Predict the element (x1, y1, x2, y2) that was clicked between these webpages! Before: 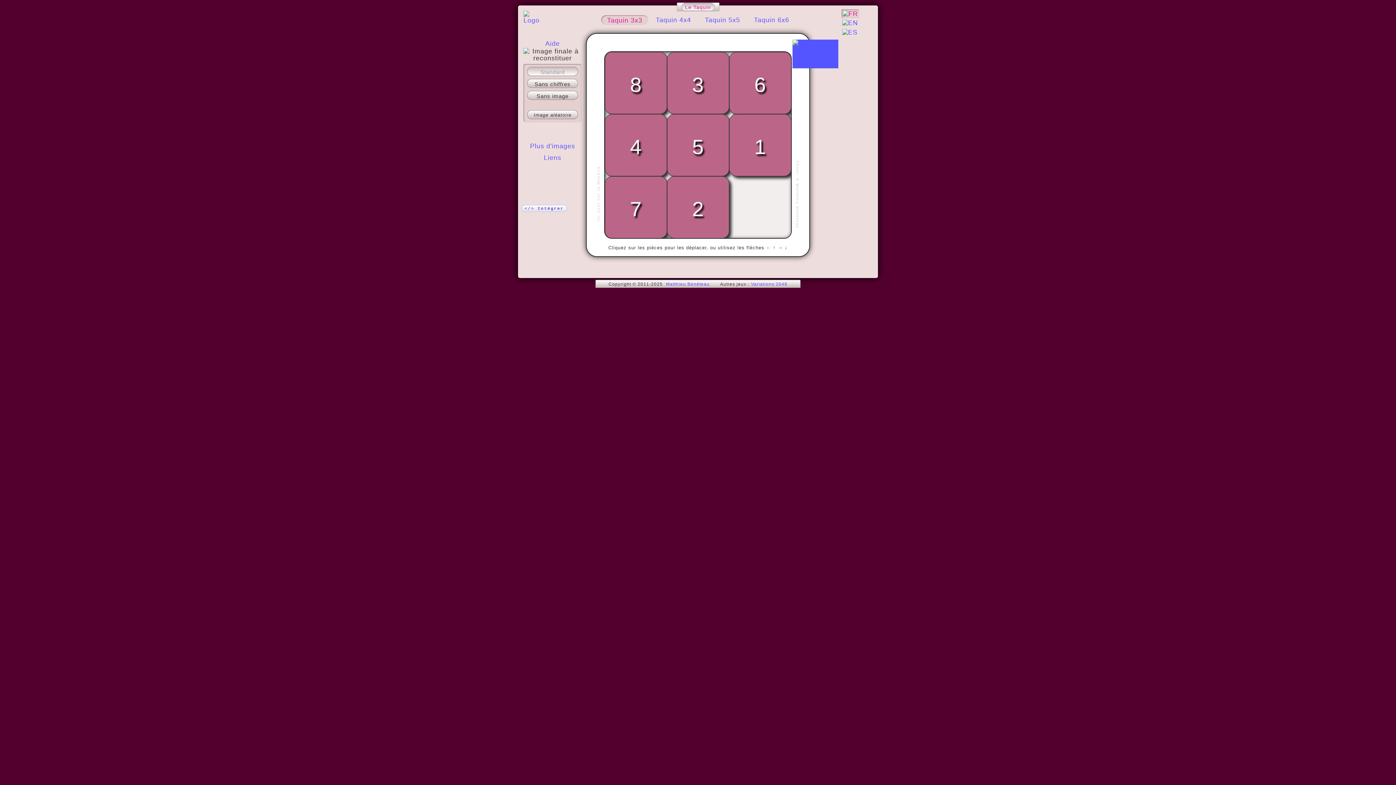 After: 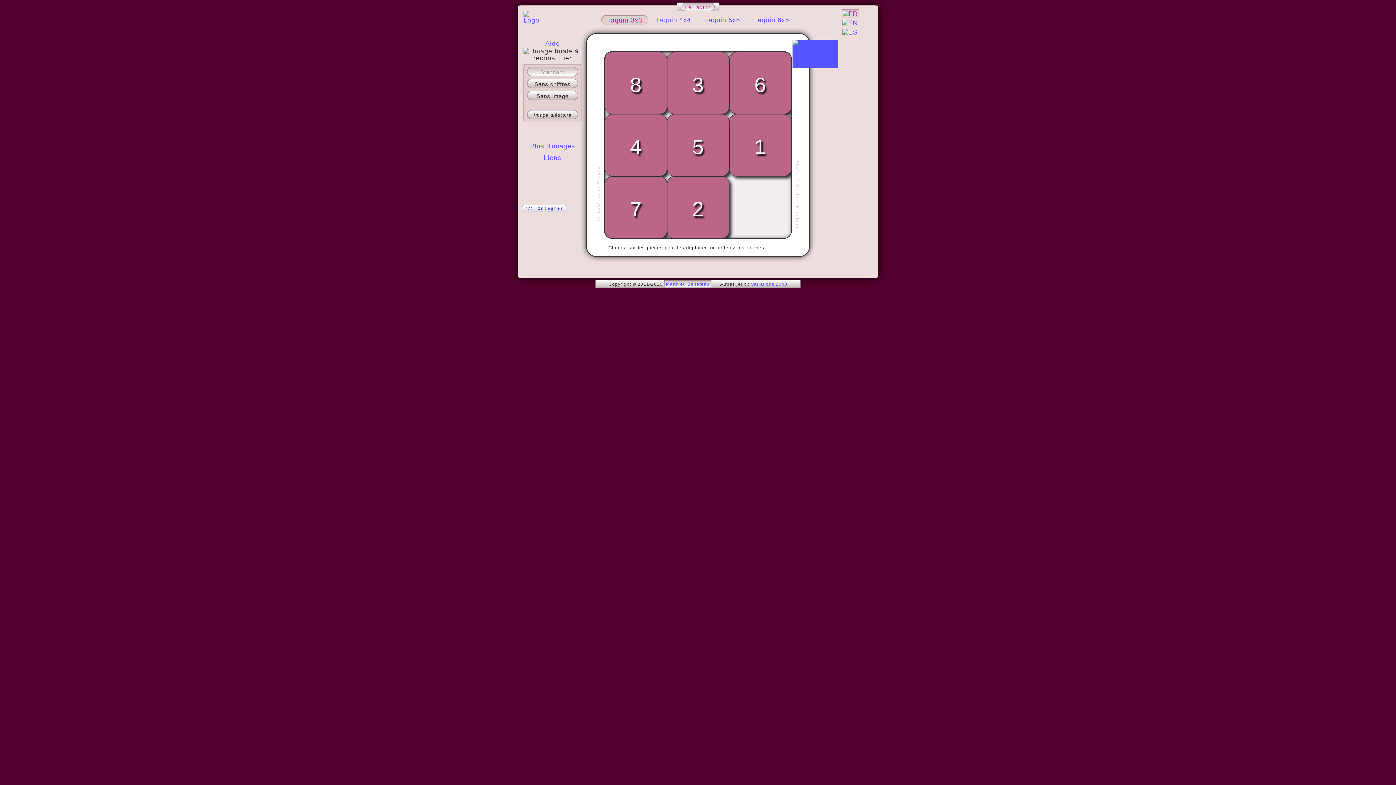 Action: label: Matthieu Benéteau bbox: (664, 280, 711, 287)